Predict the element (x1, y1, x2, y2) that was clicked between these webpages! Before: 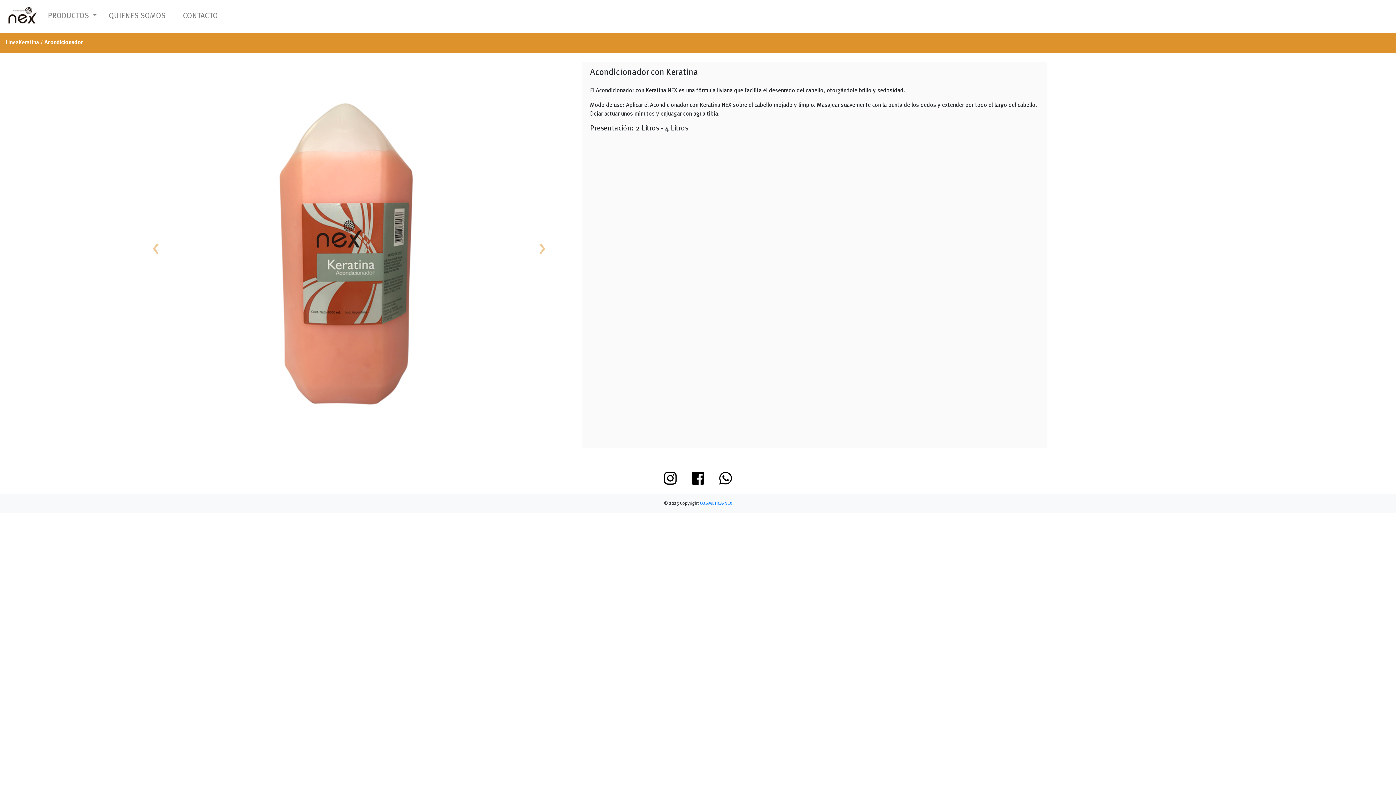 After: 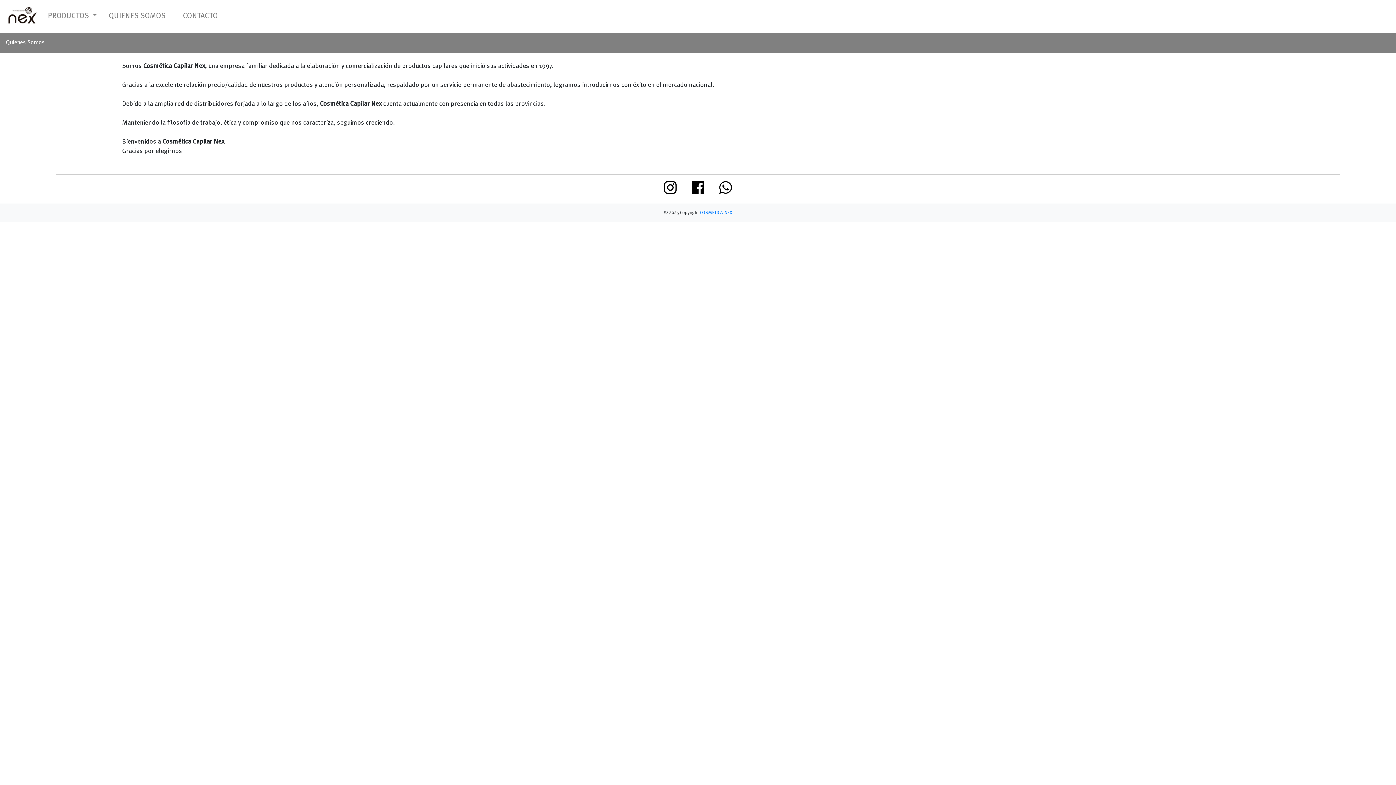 Action: label: QUIENES SOMOS bbox: (105, 2, 168, 29)